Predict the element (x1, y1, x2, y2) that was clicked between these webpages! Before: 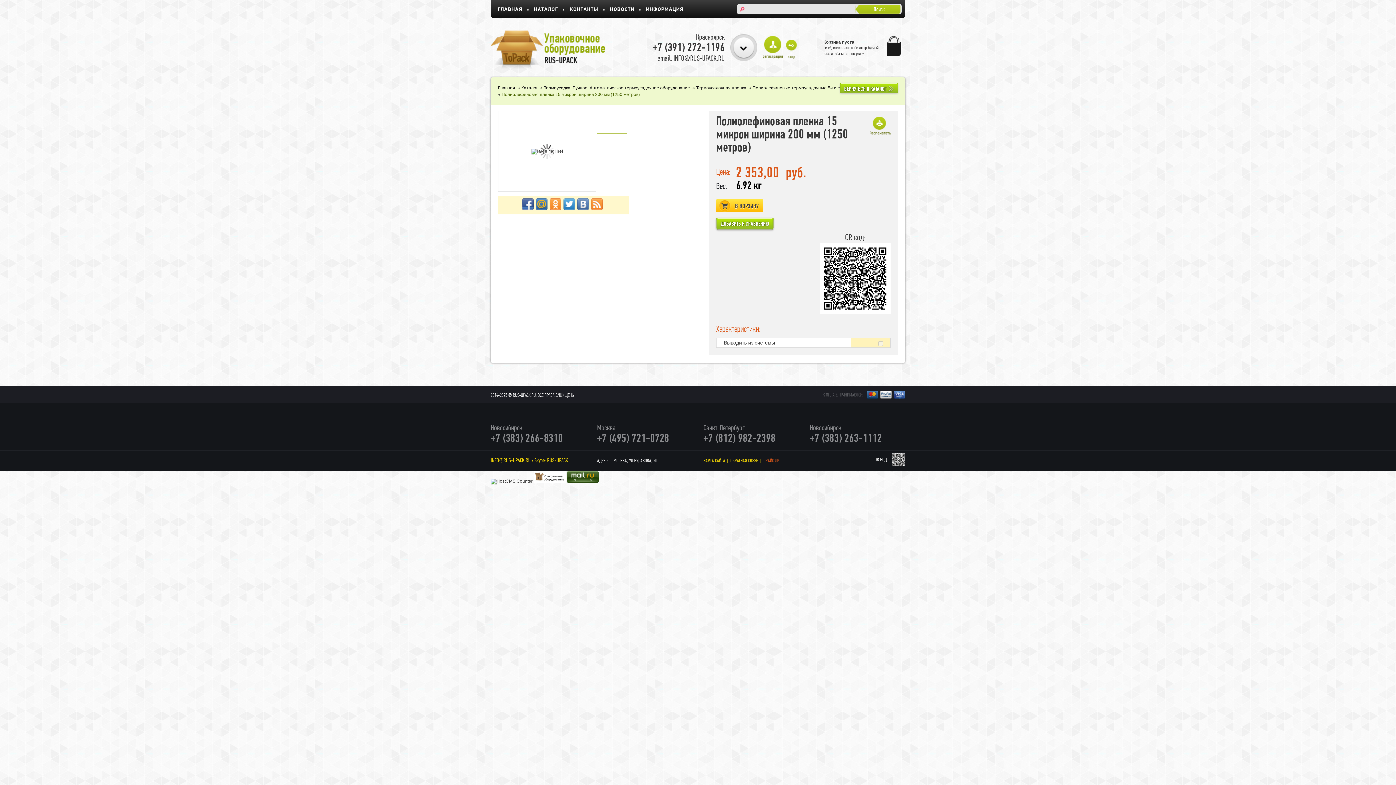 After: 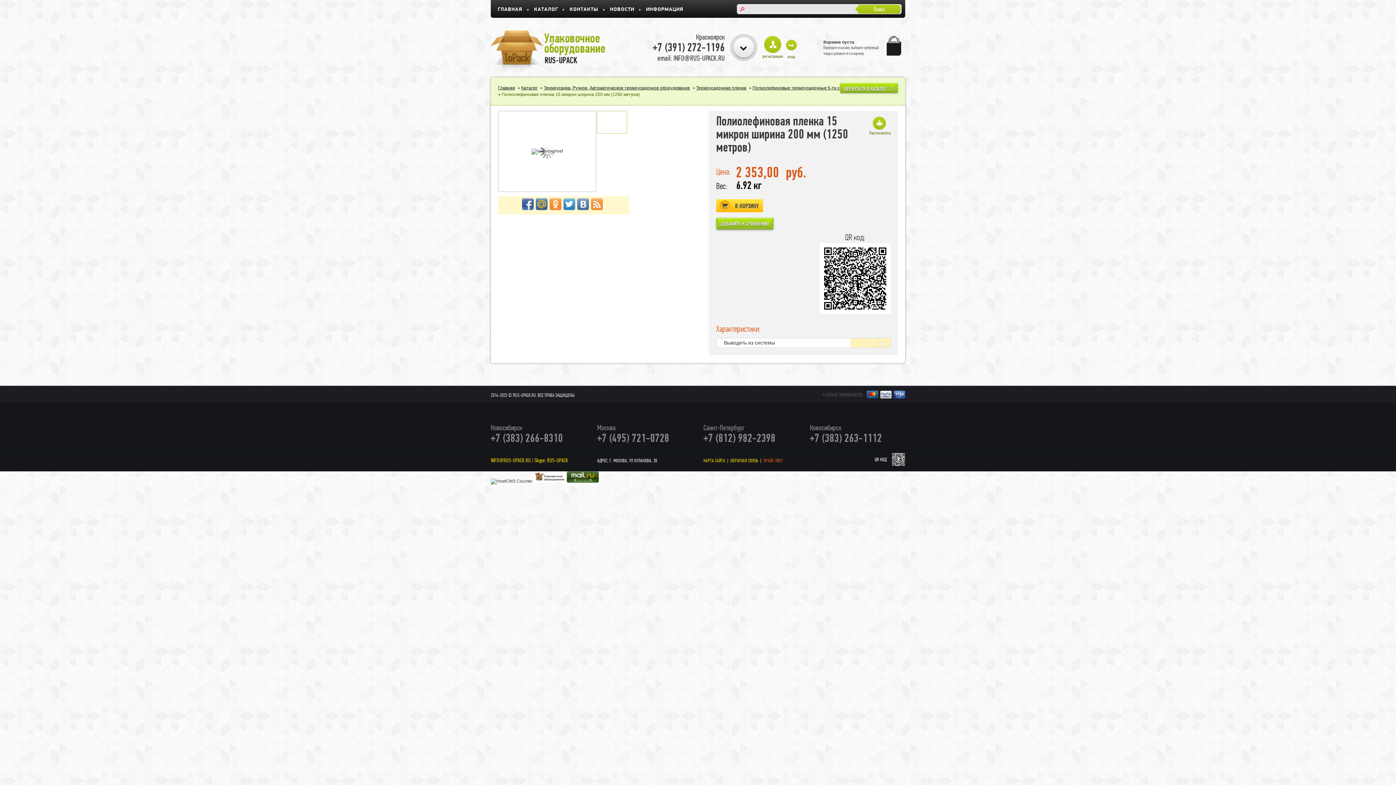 Action: bbox: (591, 198, 602, 210)